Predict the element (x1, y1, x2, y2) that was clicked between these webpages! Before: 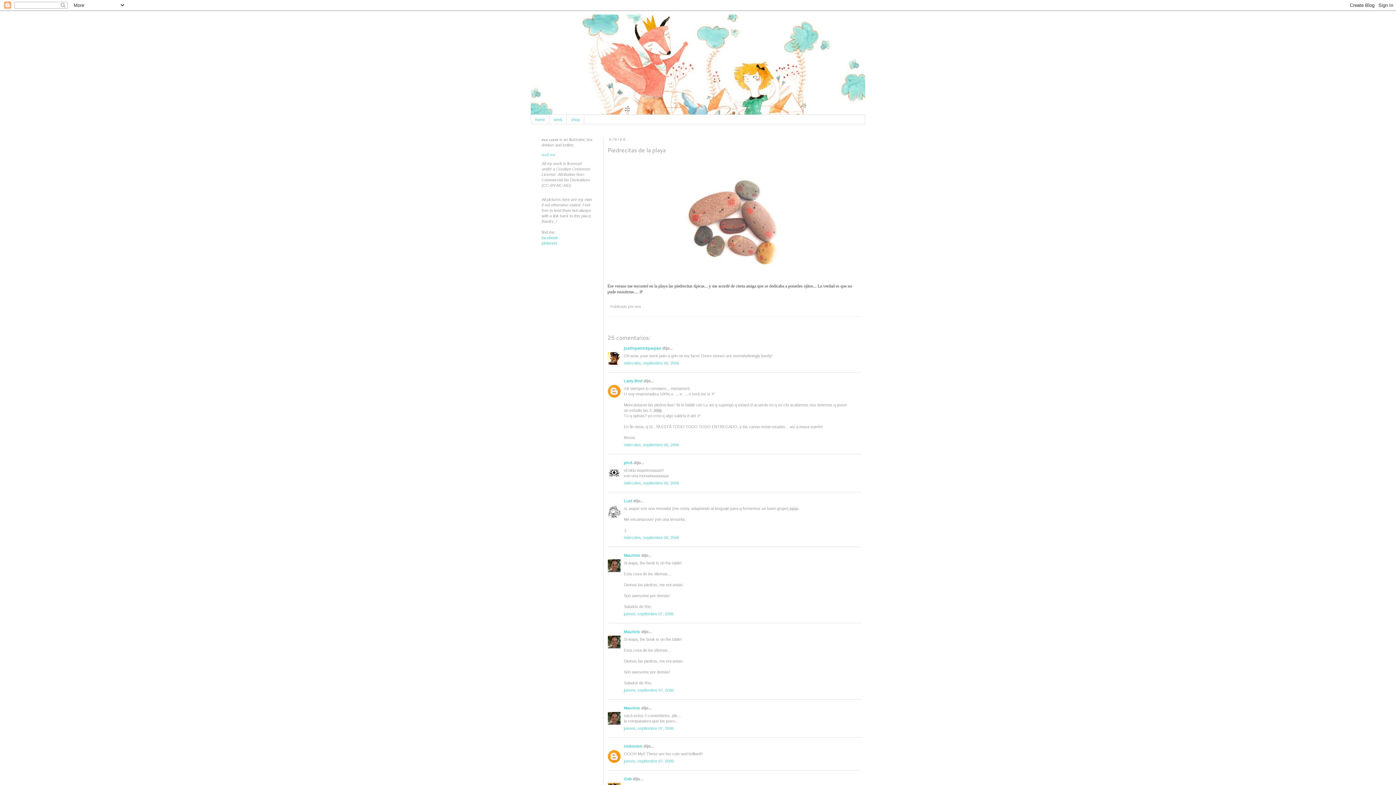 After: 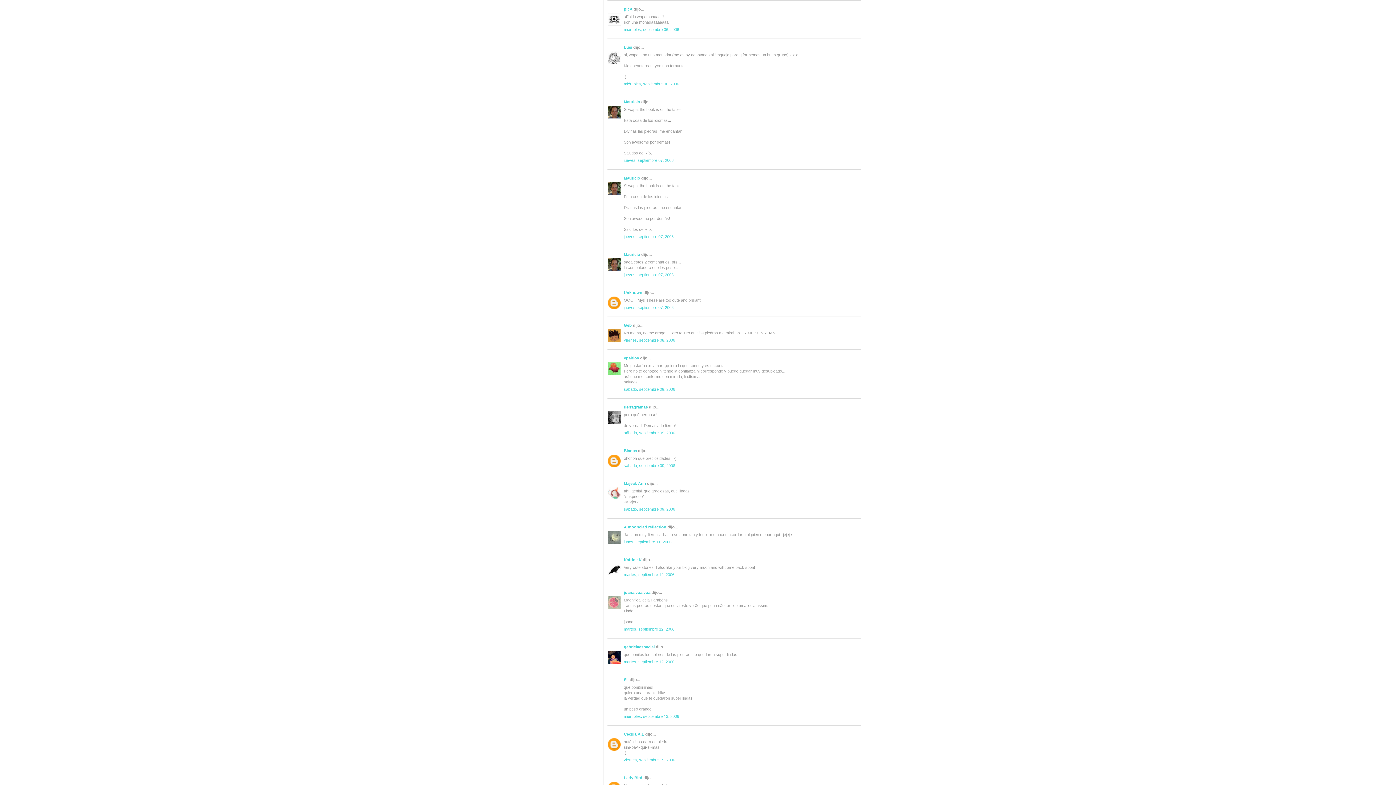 Action: bbox: (624, 481, 679, 485) label: miércoles, septiembre 06, 2006